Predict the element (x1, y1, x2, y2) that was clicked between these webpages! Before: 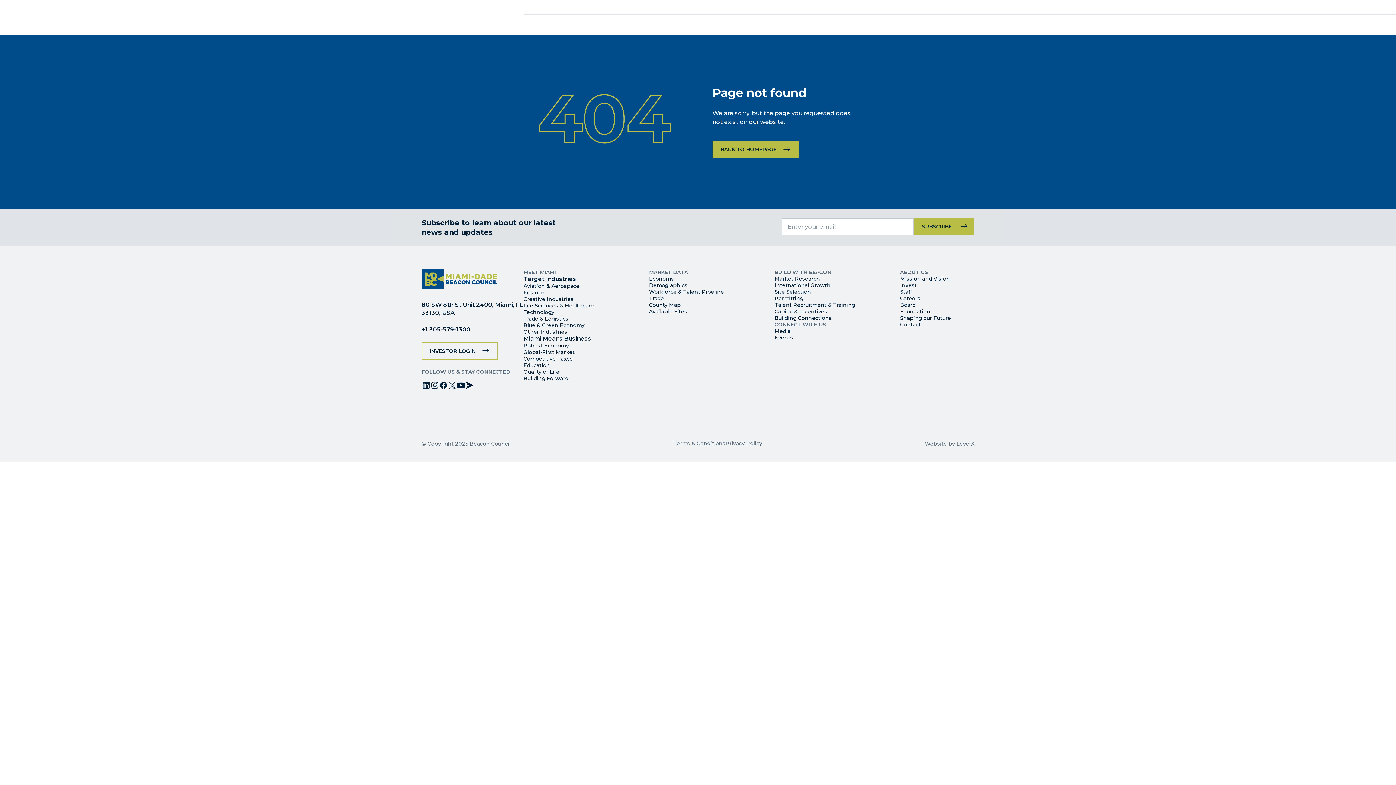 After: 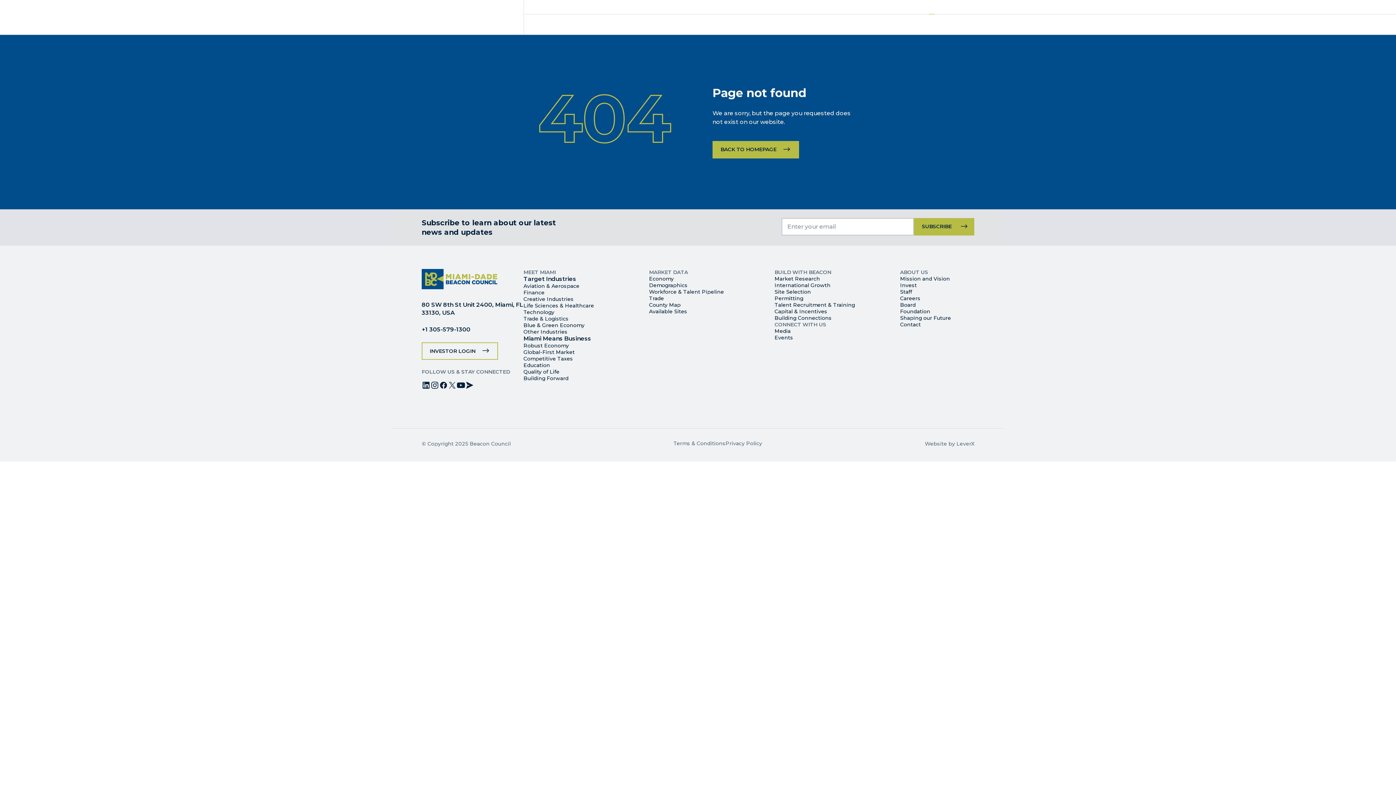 Action: bbox: (929, 0, 934, 14)